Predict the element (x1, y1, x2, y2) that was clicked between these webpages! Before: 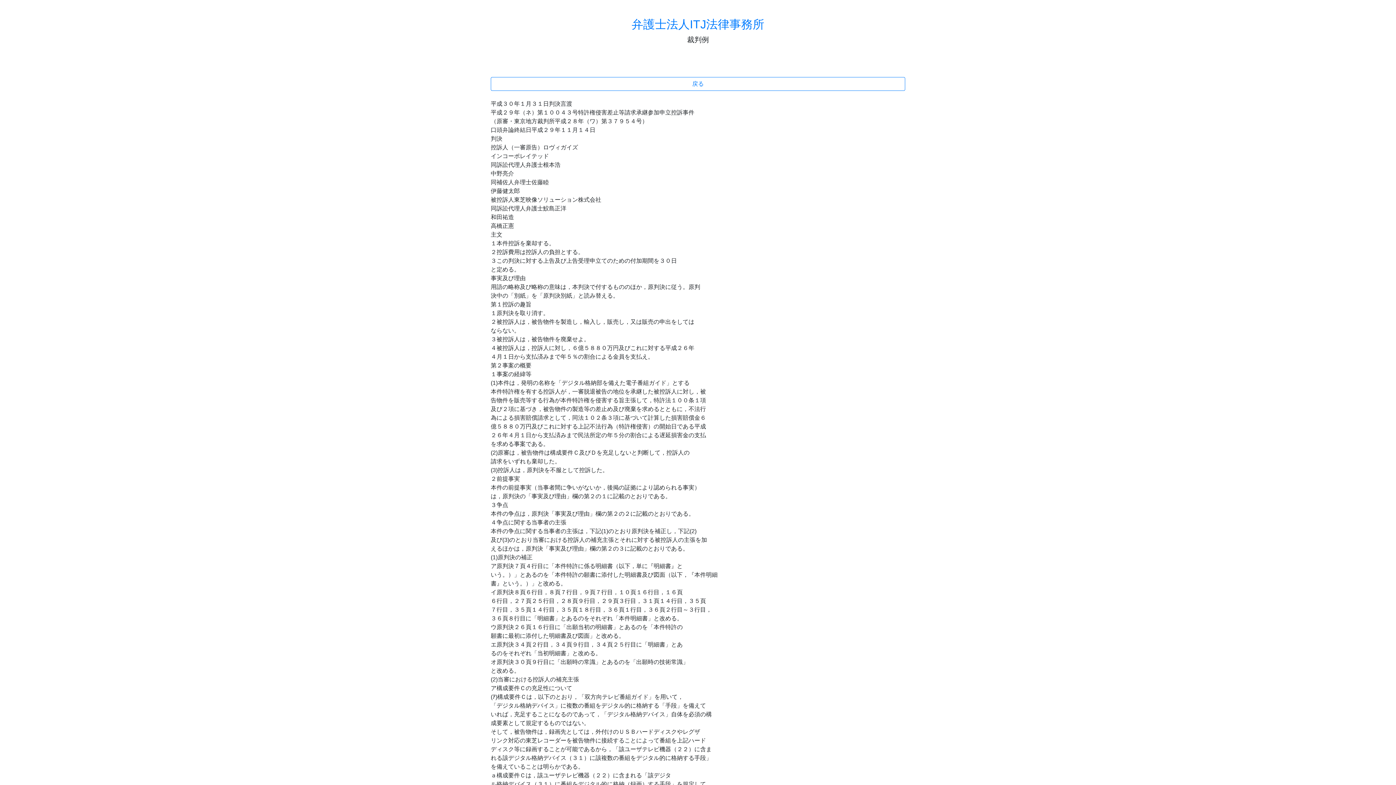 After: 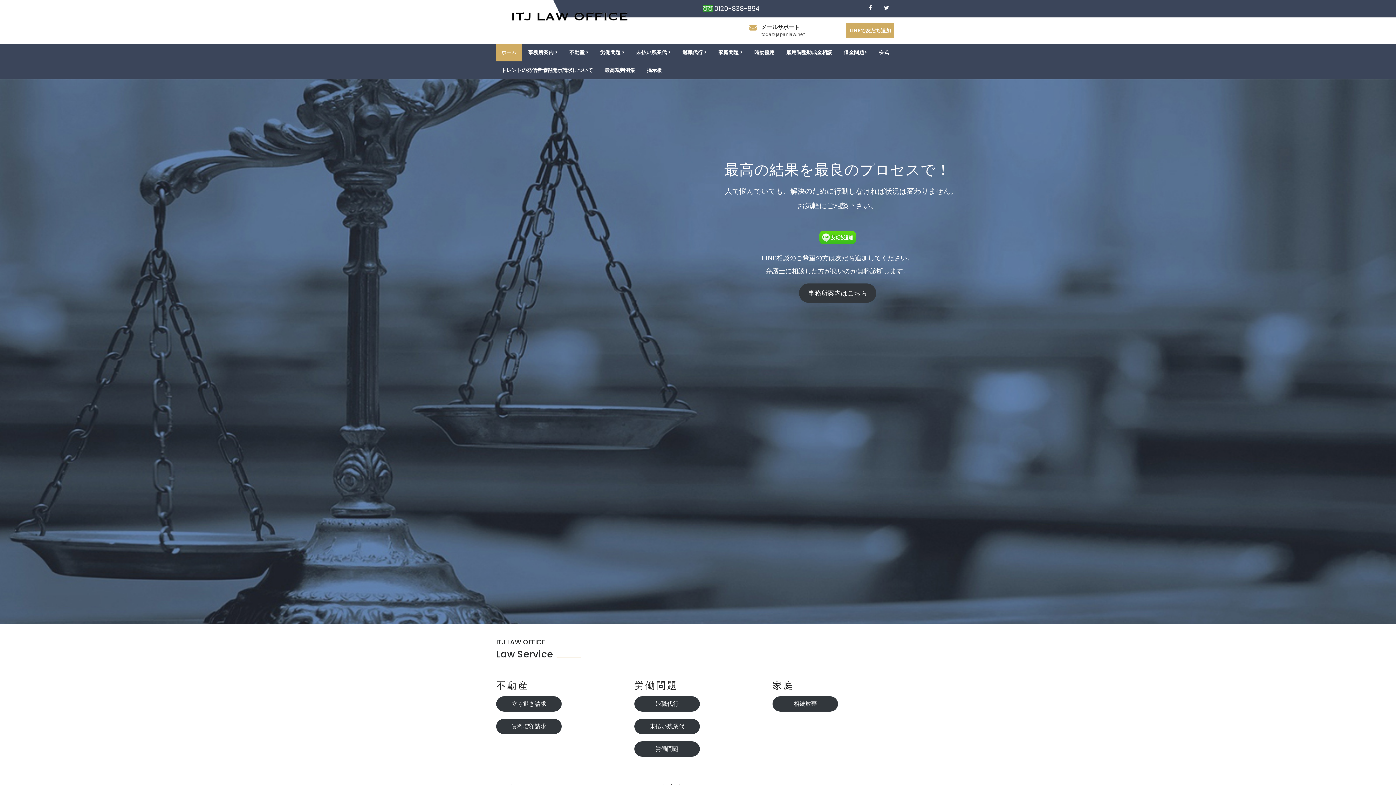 Action: bbox: (631, 17, 764, 30) label: 弁護士法人ITJ法律事務所